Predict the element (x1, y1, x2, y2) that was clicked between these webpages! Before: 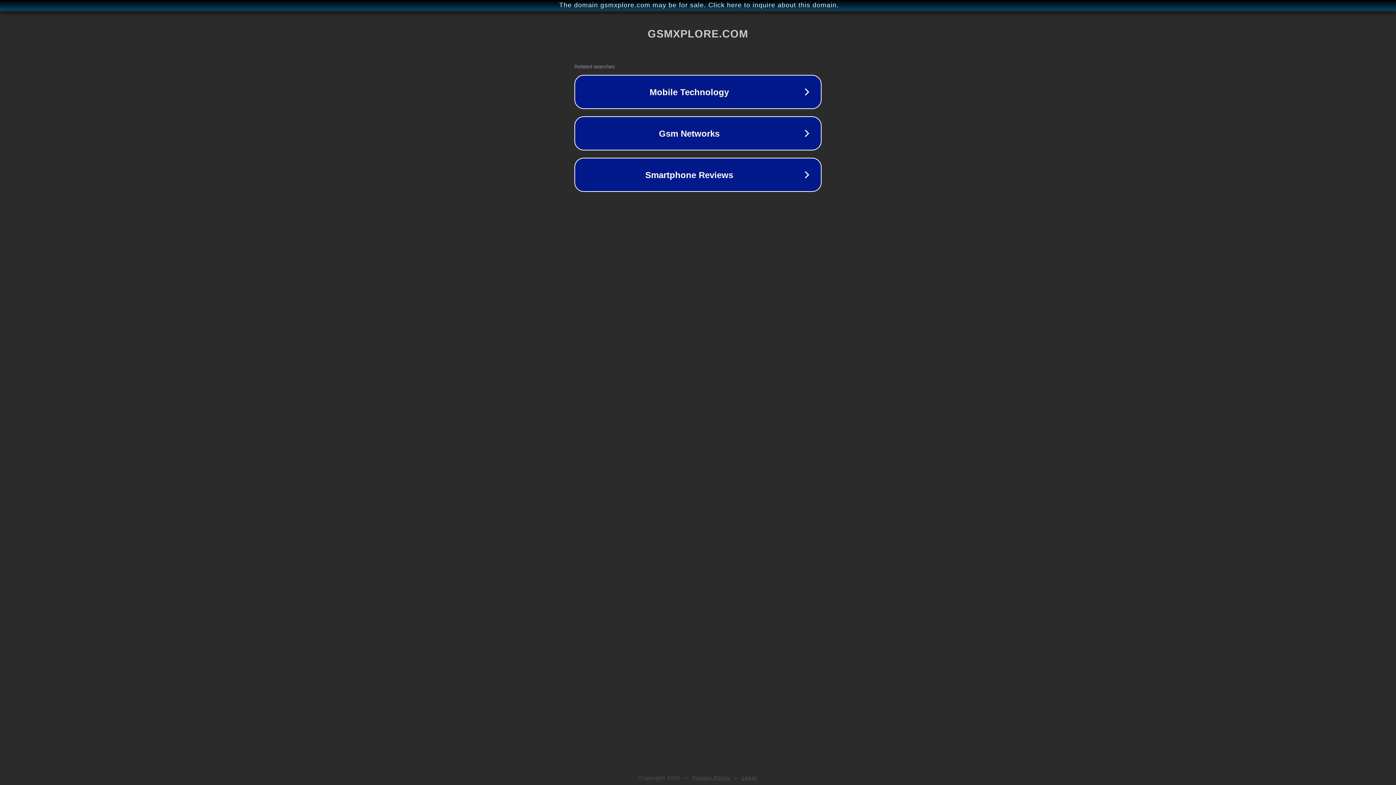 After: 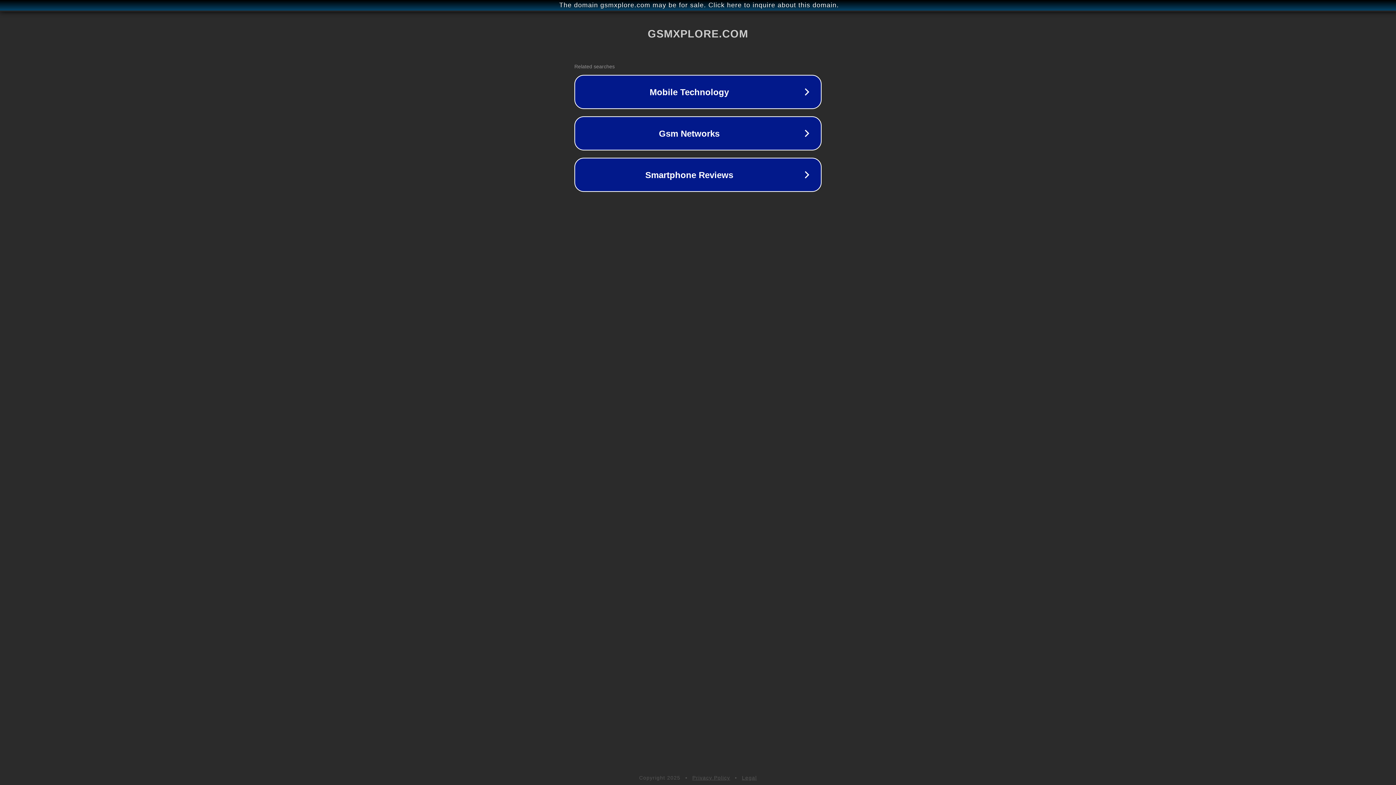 Action: bbox: (692, 775, 730, 781) label: Privacy Policy